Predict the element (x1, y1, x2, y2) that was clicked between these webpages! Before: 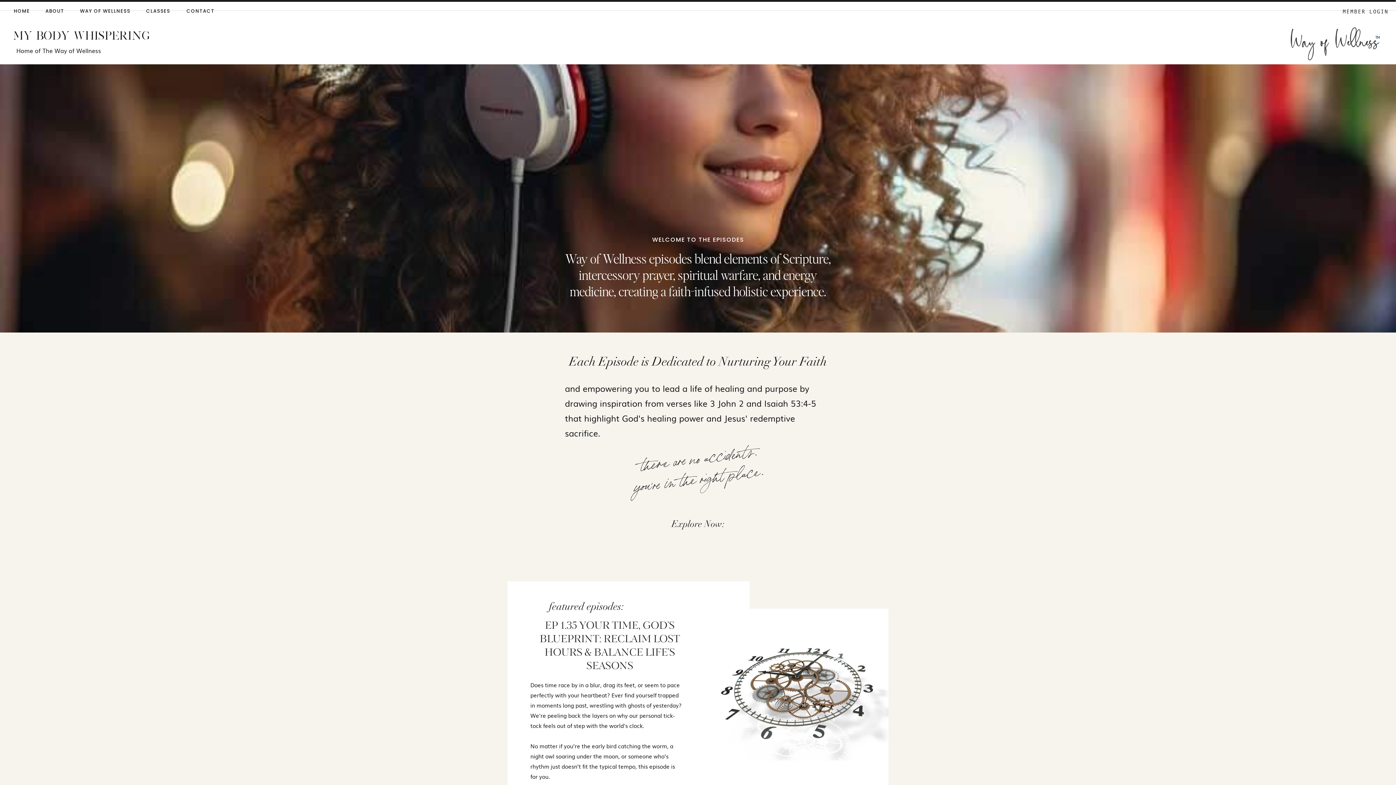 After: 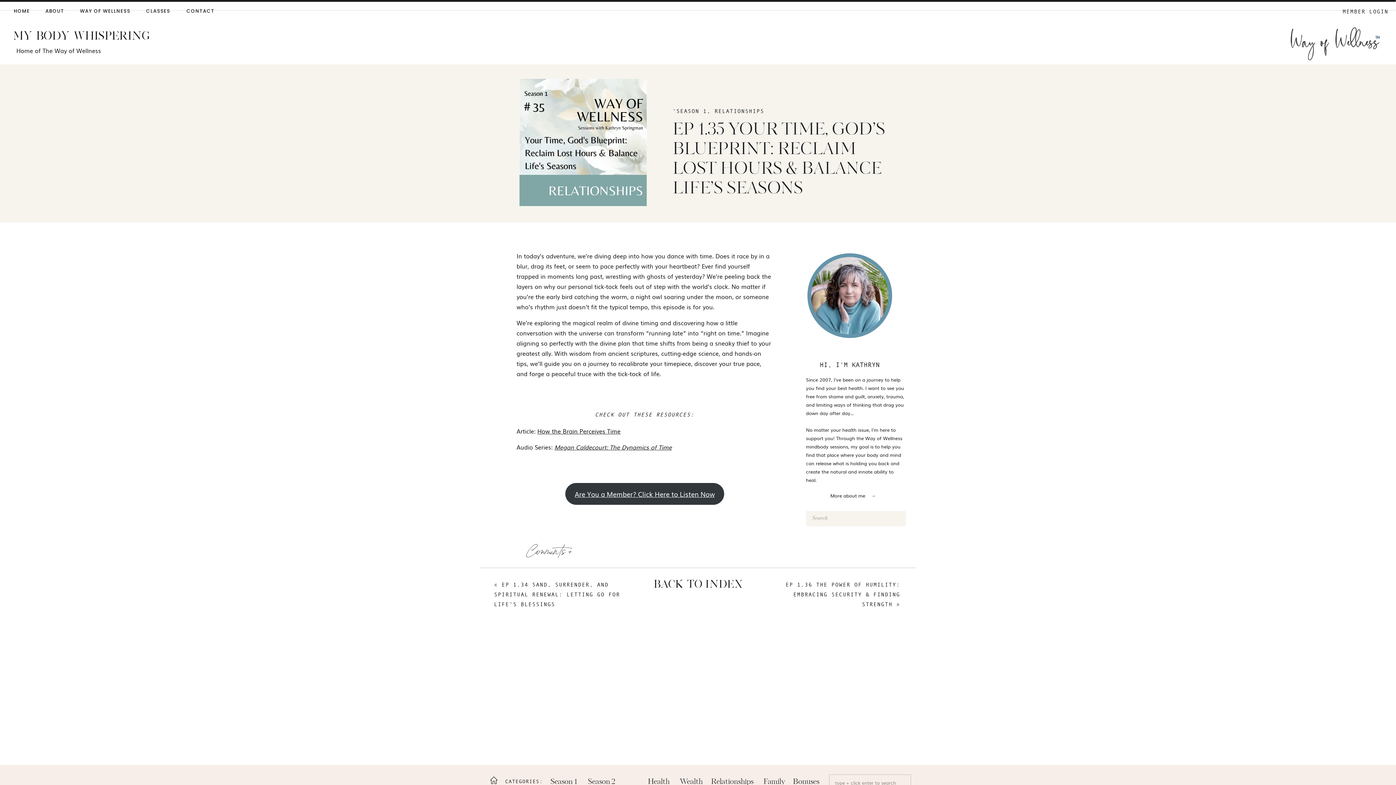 Action: label: Does time race by in a blur, drag its feet, or seem to pace perfectly with your heartbeat? Ever find yourself trapped in moments long past, wrestling with ghosts of yesterday? We're peeling back the layers on why our personal tick-tock feels out of step with the world's clock.

No matter if you’re the early bird catching the worm, a night owl soaring under the moon, or someone who’s rhythm just doesn’t fit the typical tempo, this episode is for you.
 bbox: (530, 680, 683, 787)